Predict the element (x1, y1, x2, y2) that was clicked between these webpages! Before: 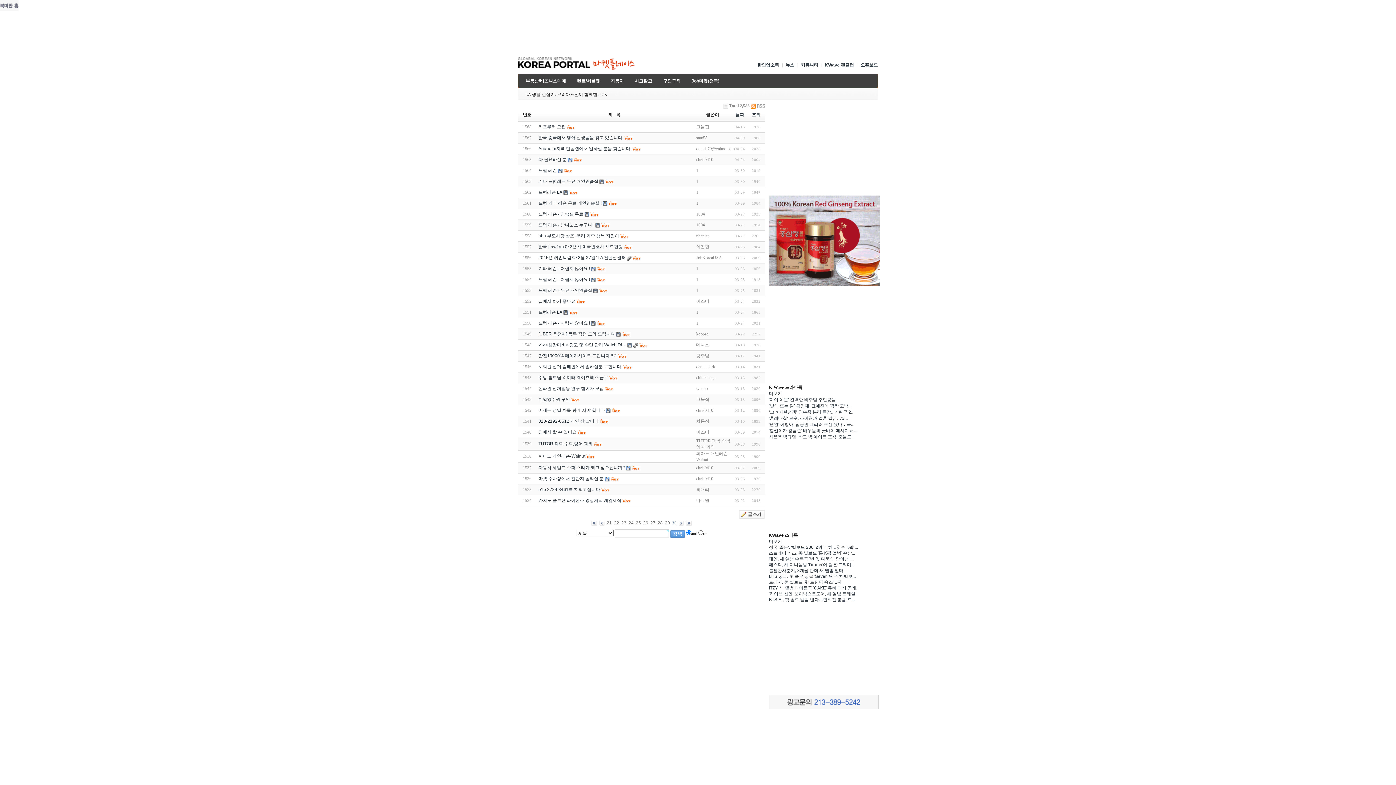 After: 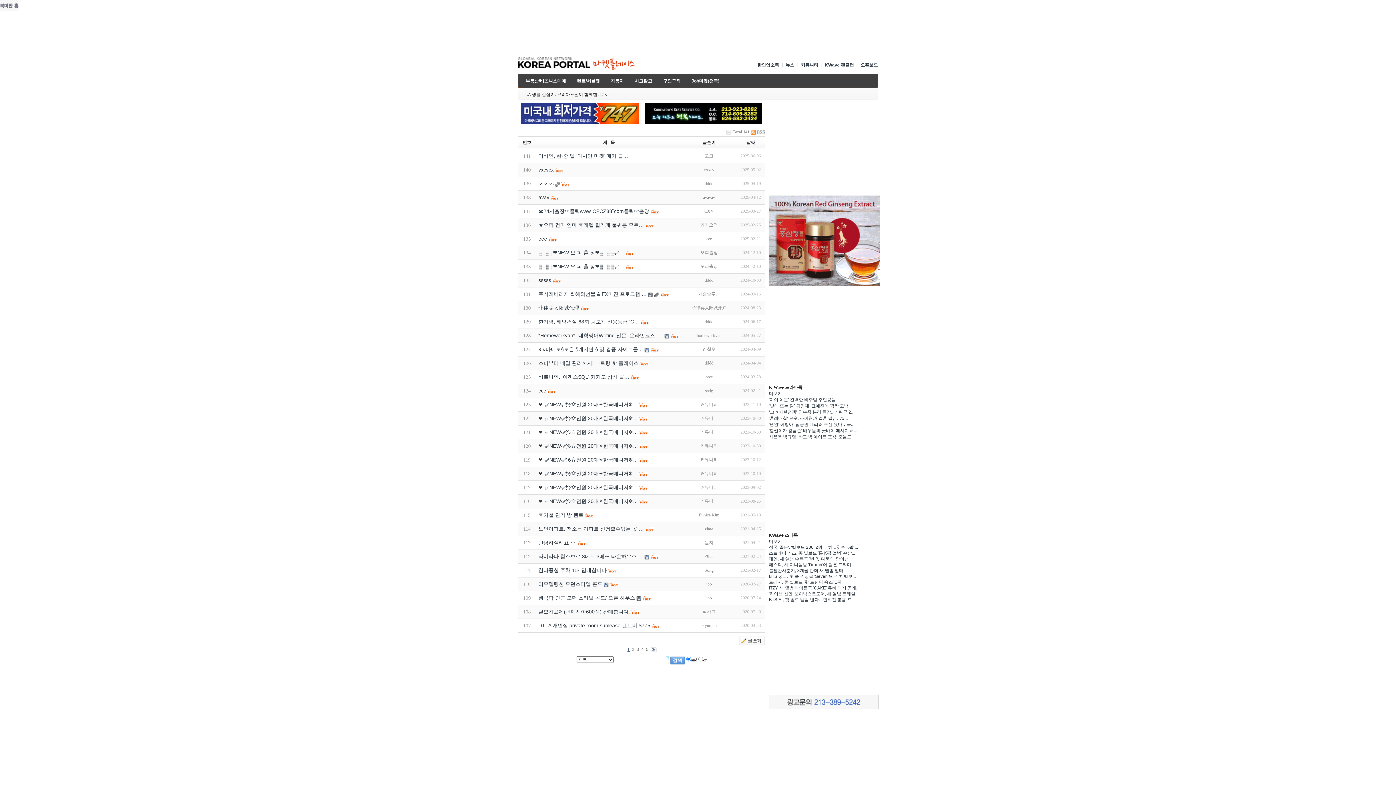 Action: bbox: (577, 78, 600, 83) label: 렌트/서블렛